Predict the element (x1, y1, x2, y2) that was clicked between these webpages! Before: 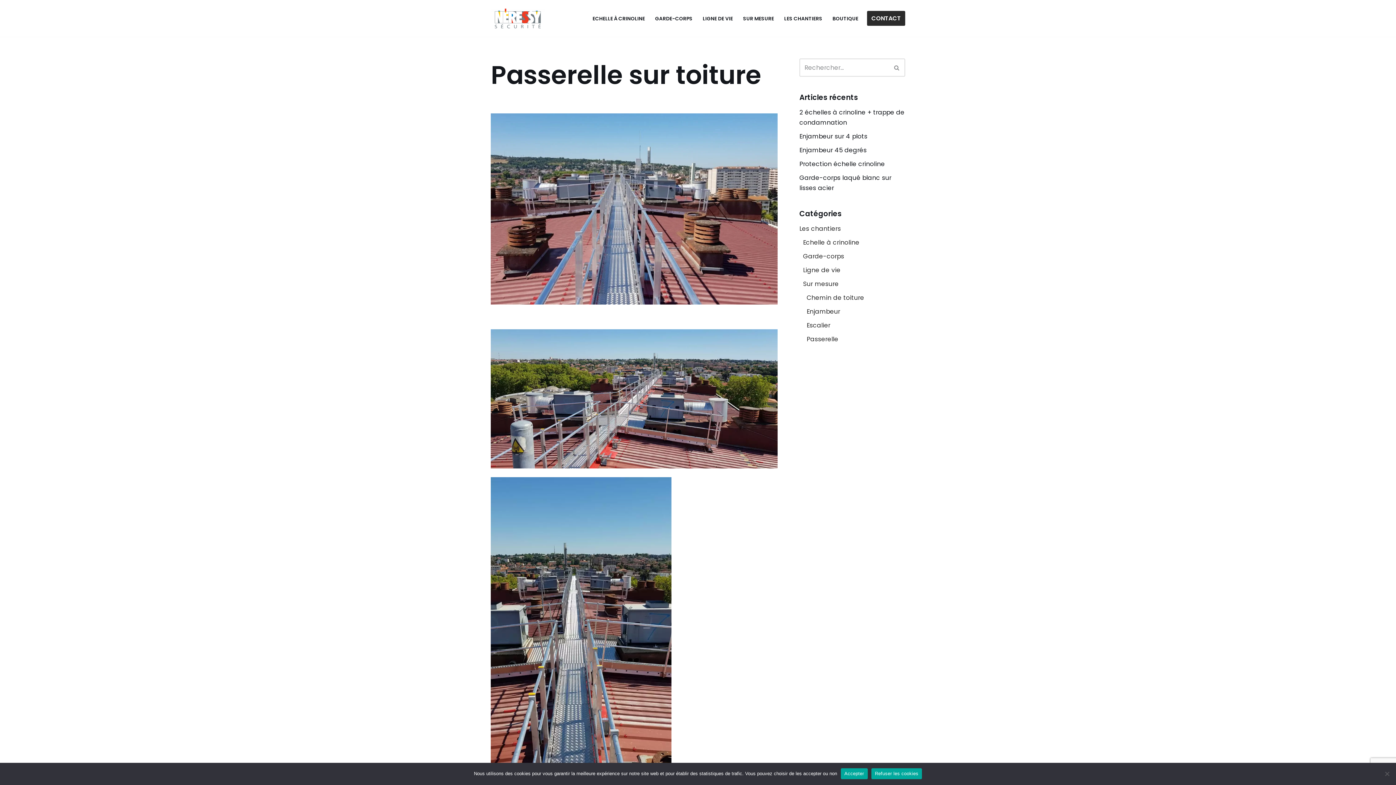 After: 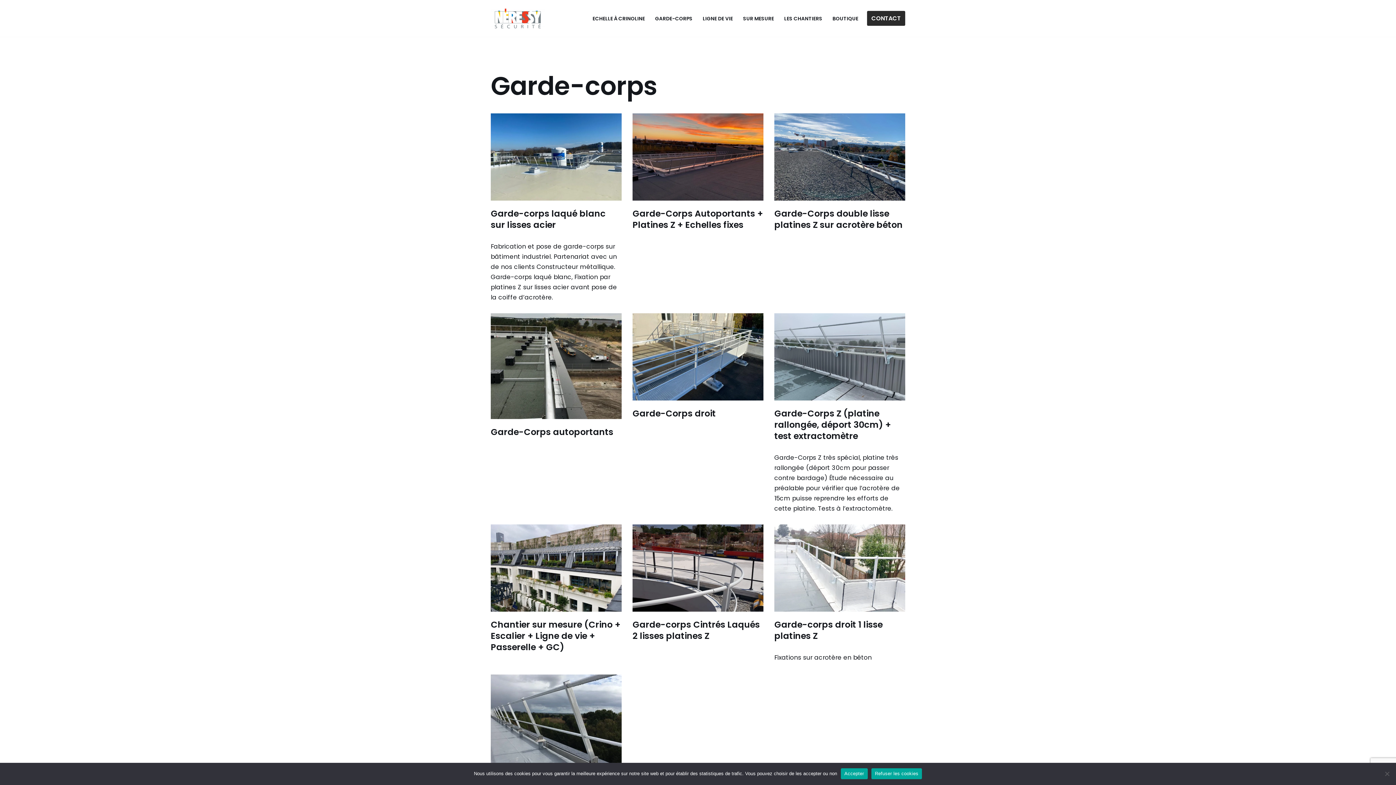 Action: bbox: (803, 252, 844, 260) label: Garde-corps